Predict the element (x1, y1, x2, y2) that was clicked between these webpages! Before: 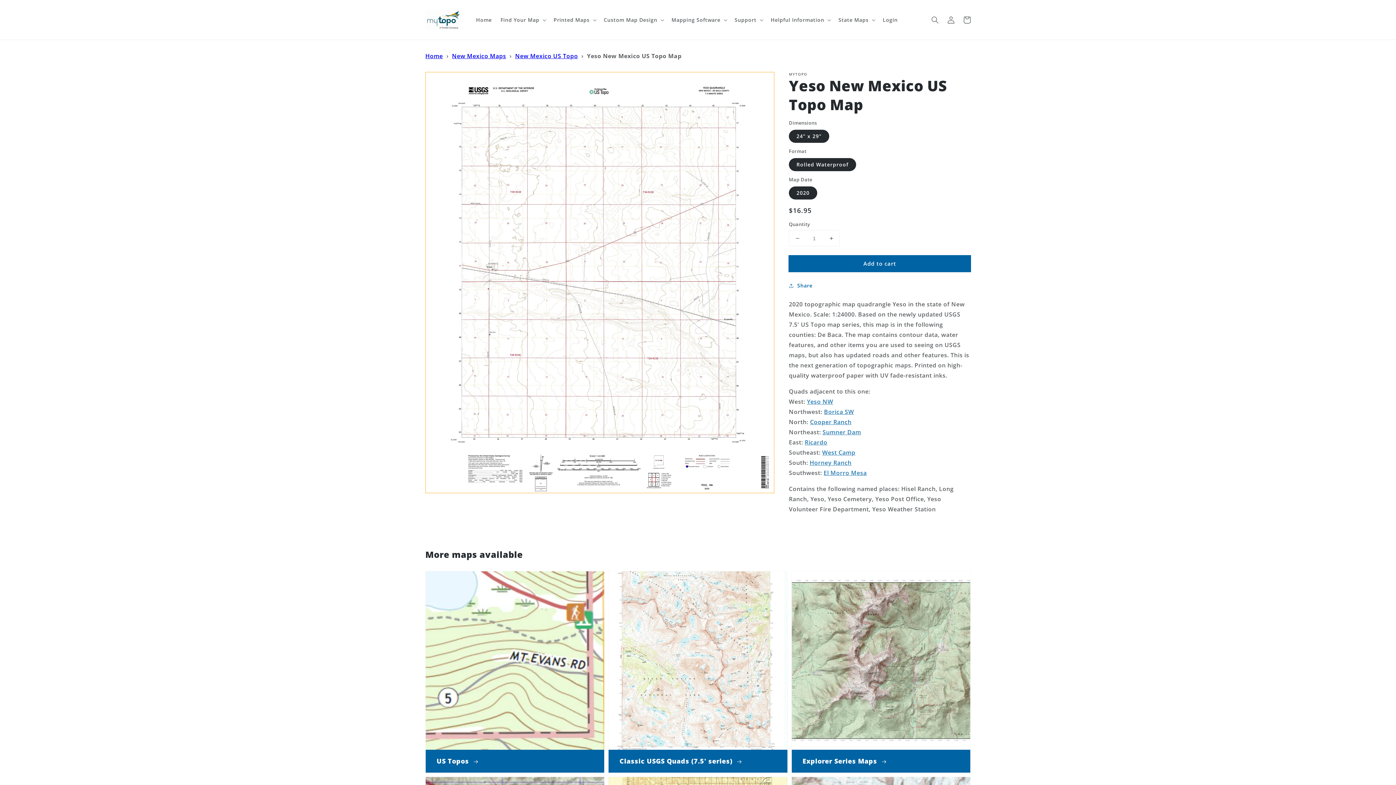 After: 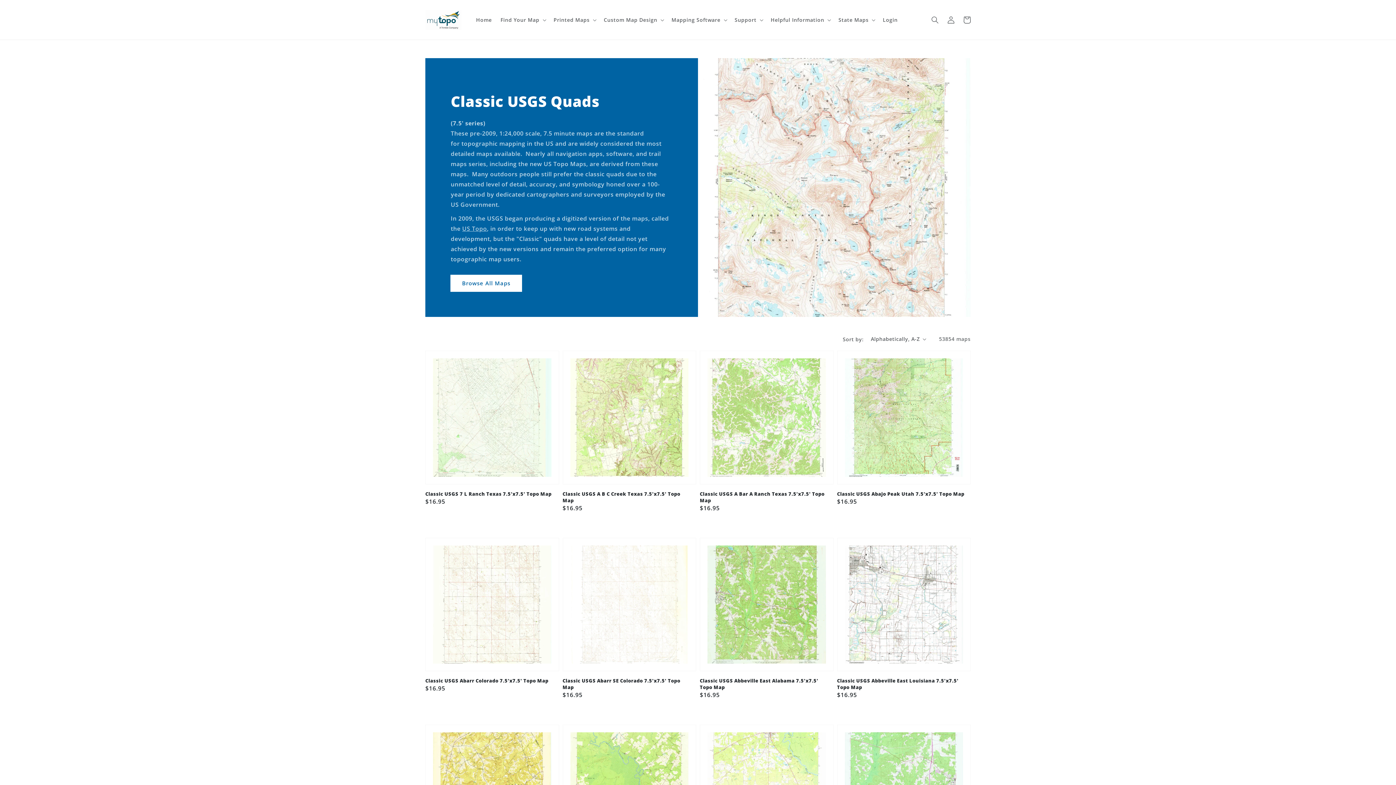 Action: bbox: (608, 571, 787, 773) label: Classic USGS Quads (7.5' series) 